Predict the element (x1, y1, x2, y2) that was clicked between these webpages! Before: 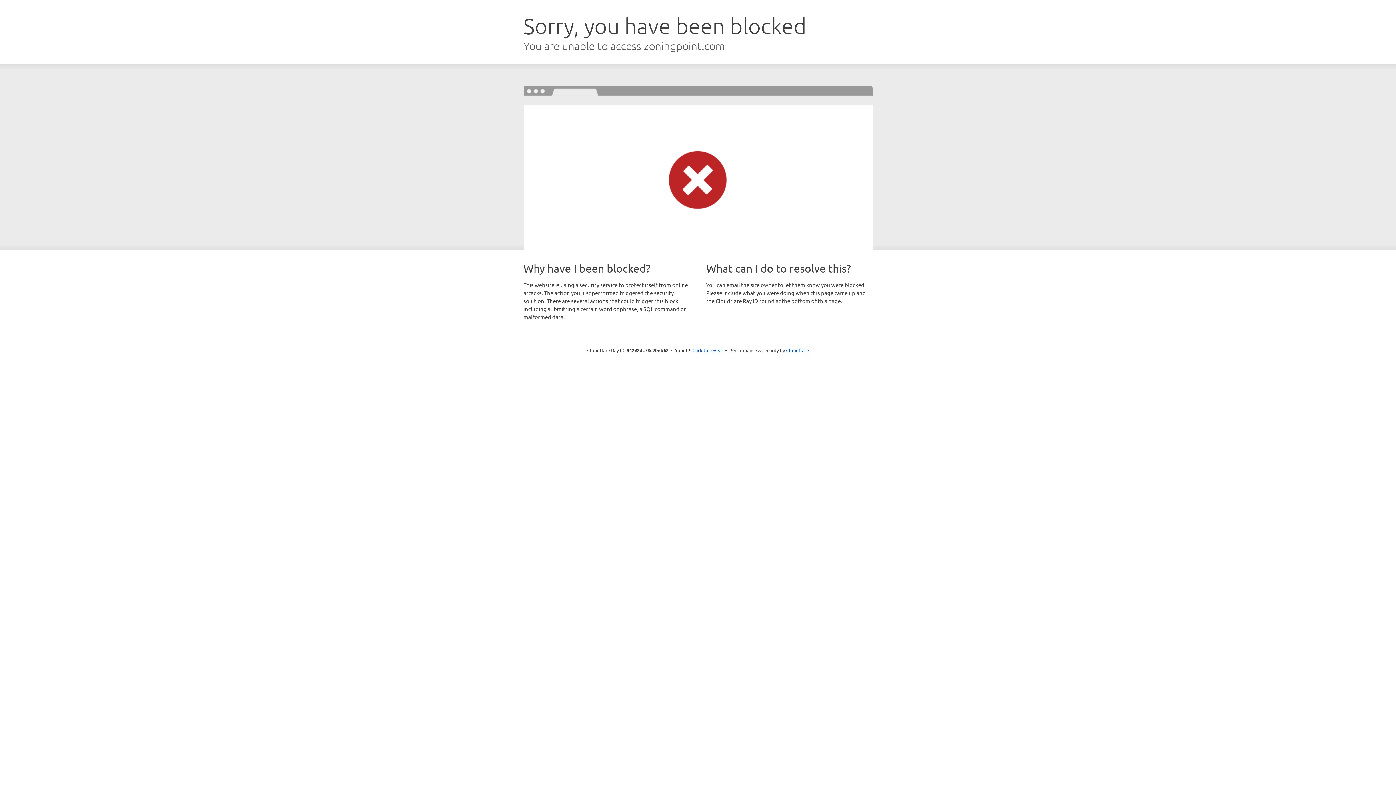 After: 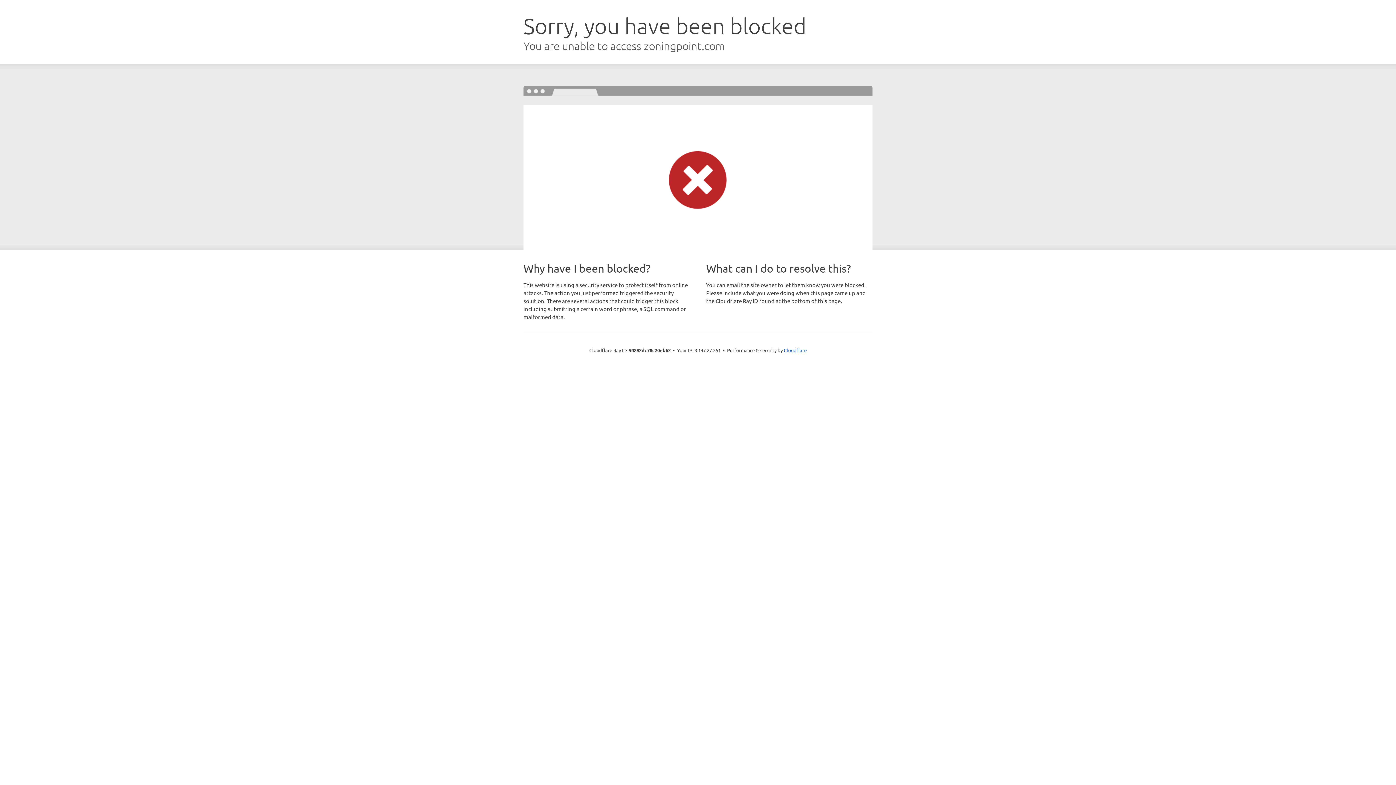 Action: label: Click to reveal bbox: (692, 346, 723, 353)